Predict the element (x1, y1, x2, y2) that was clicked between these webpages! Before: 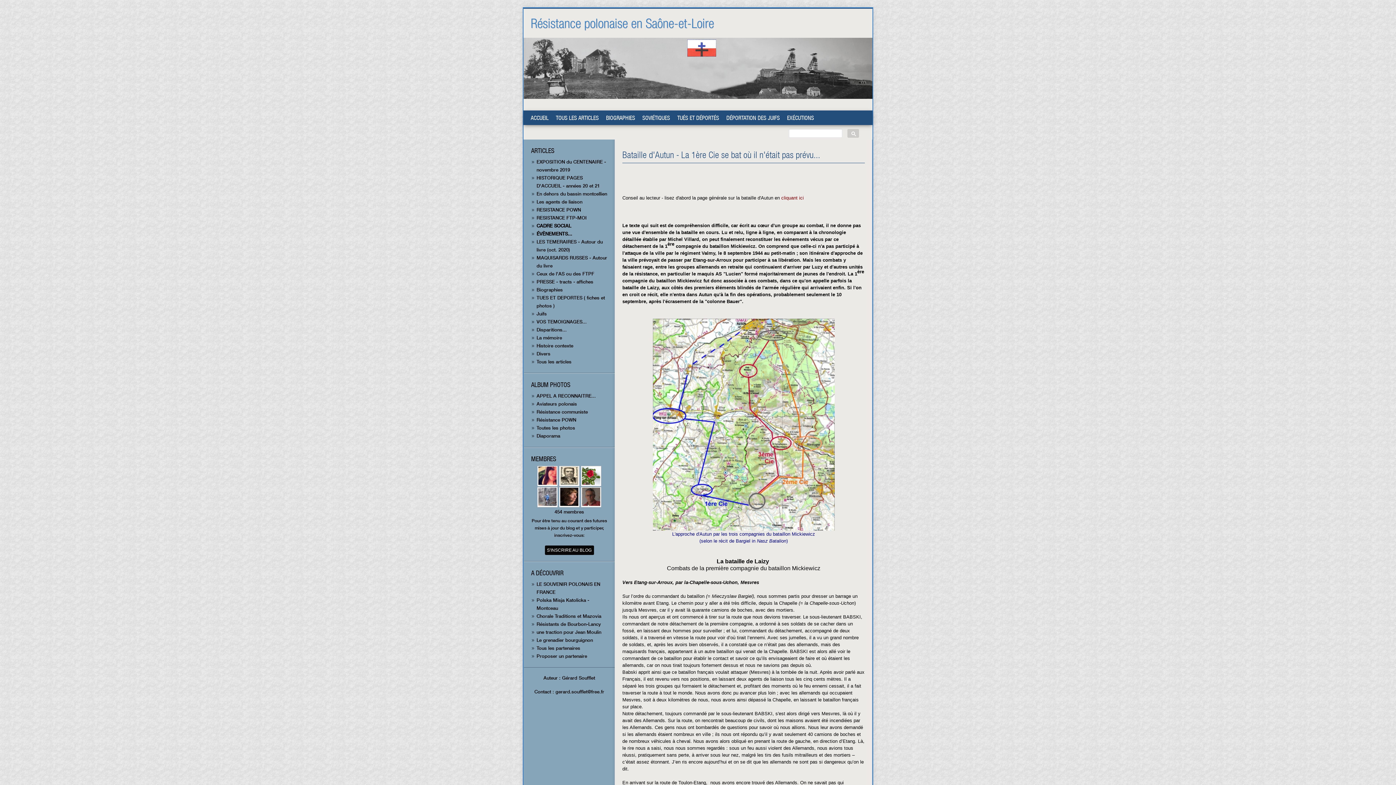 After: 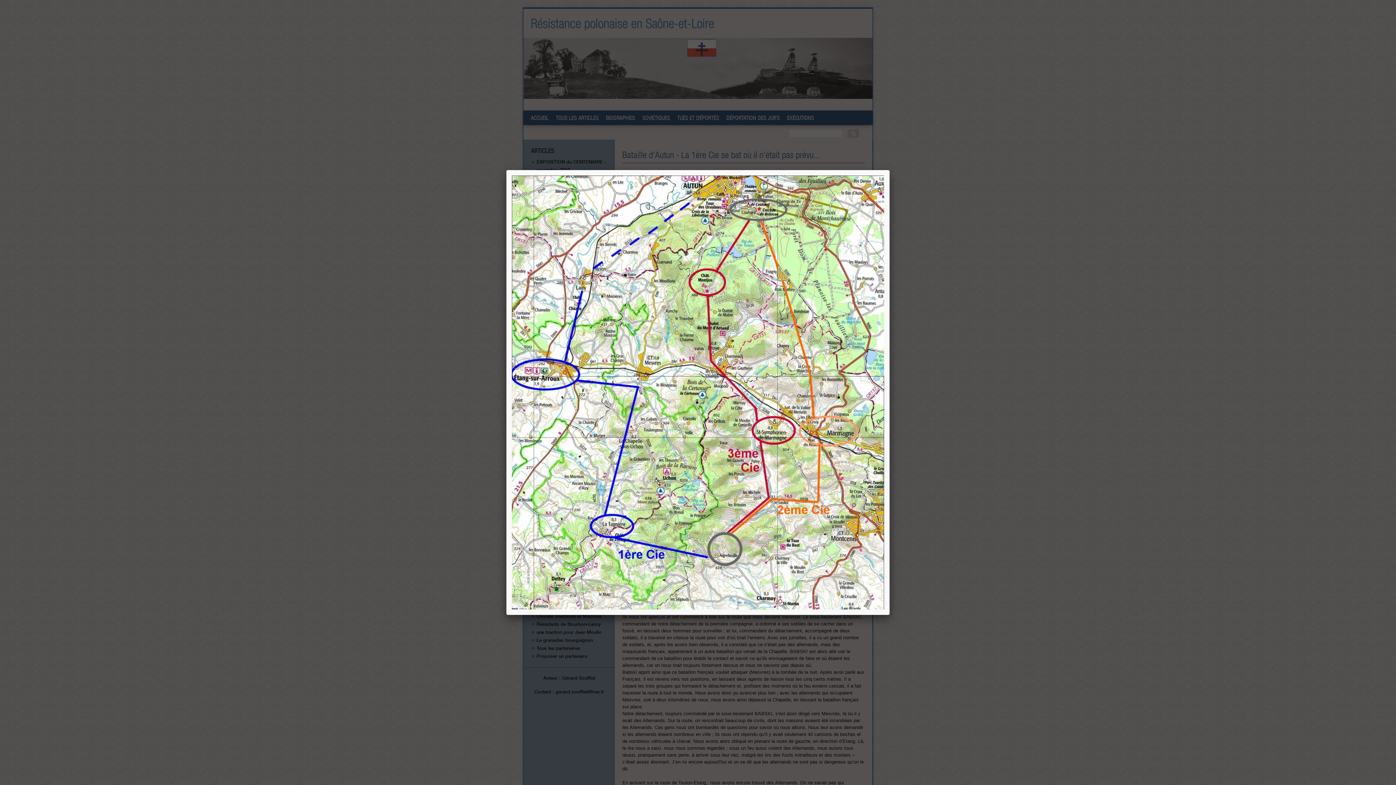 Action: bbox: (622, 318, 865, 530)